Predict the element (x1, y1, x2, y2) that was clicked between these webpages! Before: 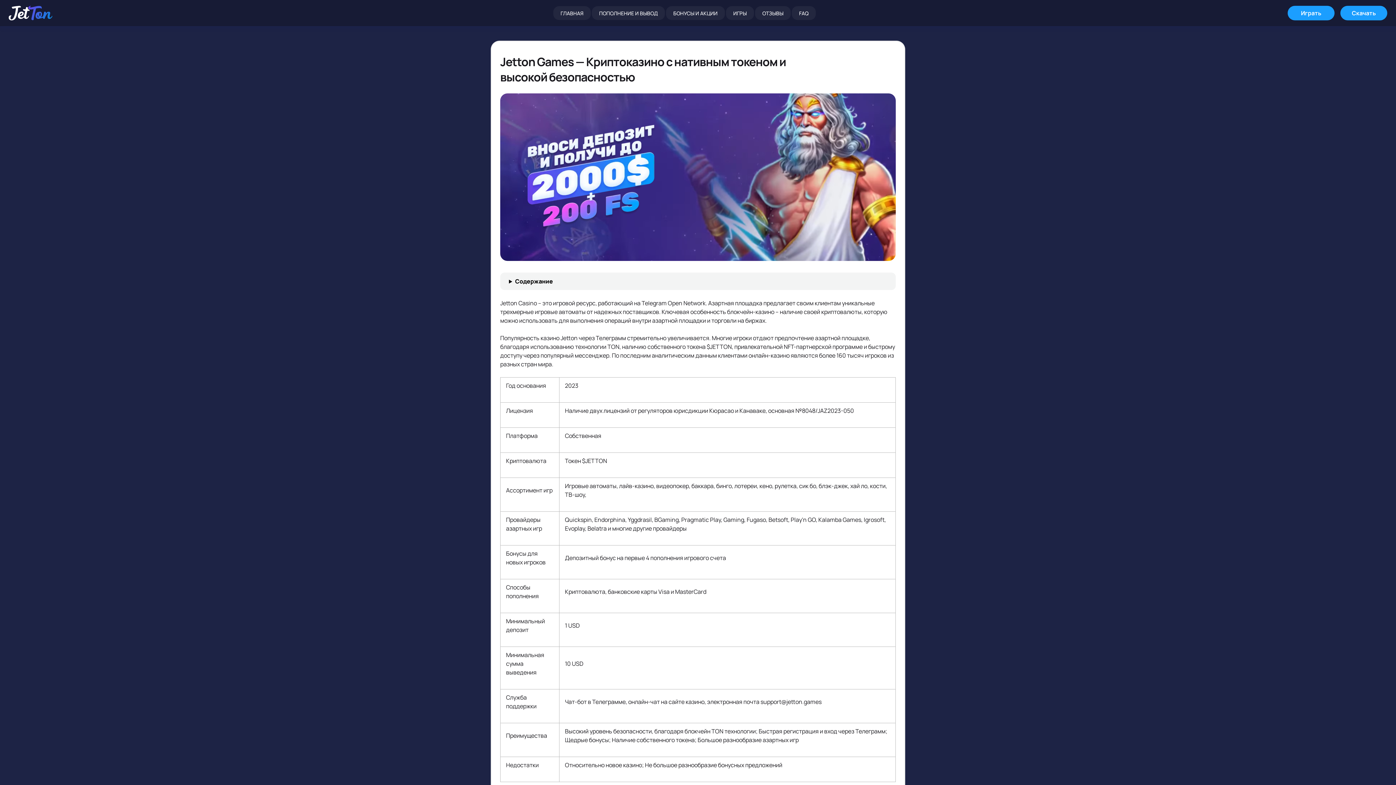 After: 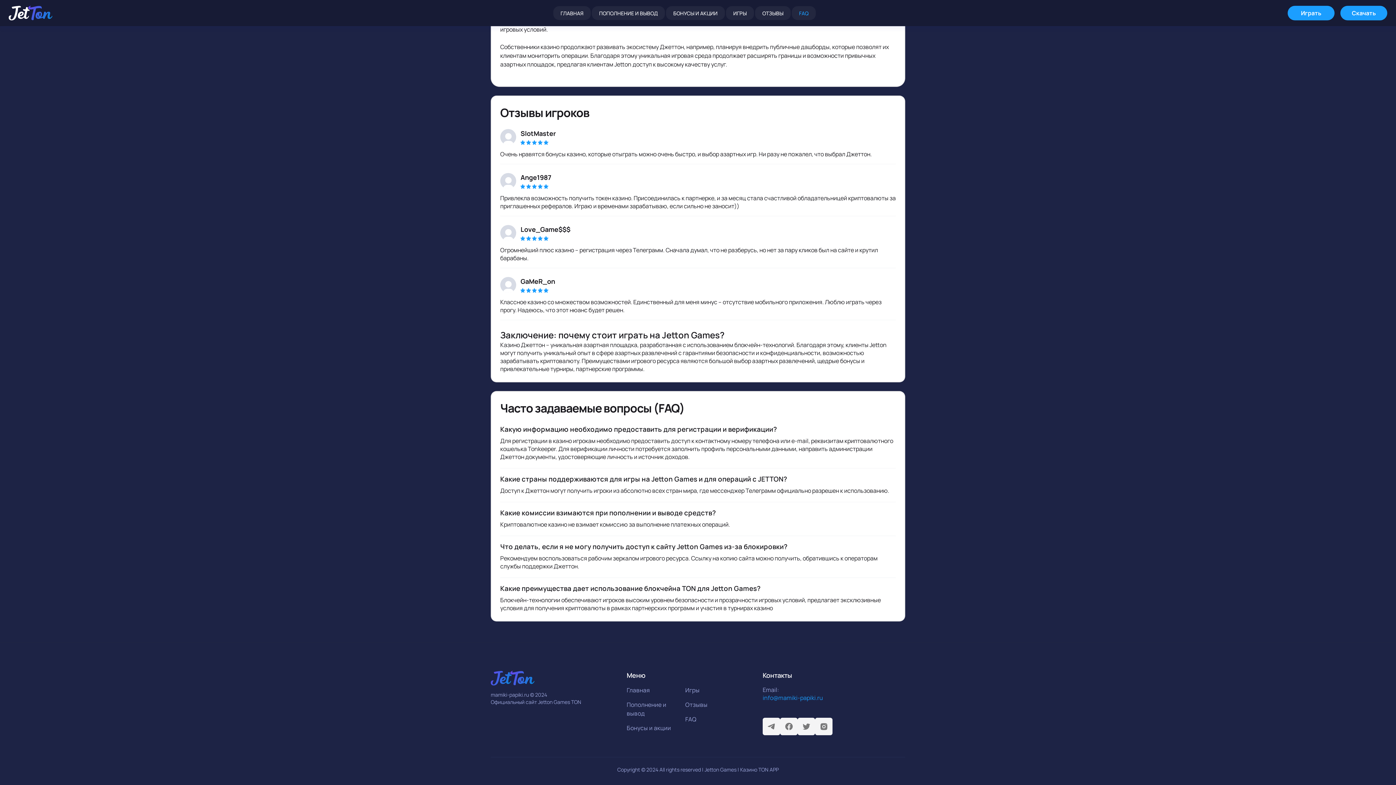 Action: bbox: (792, 6, 816, 20) label: FAQ